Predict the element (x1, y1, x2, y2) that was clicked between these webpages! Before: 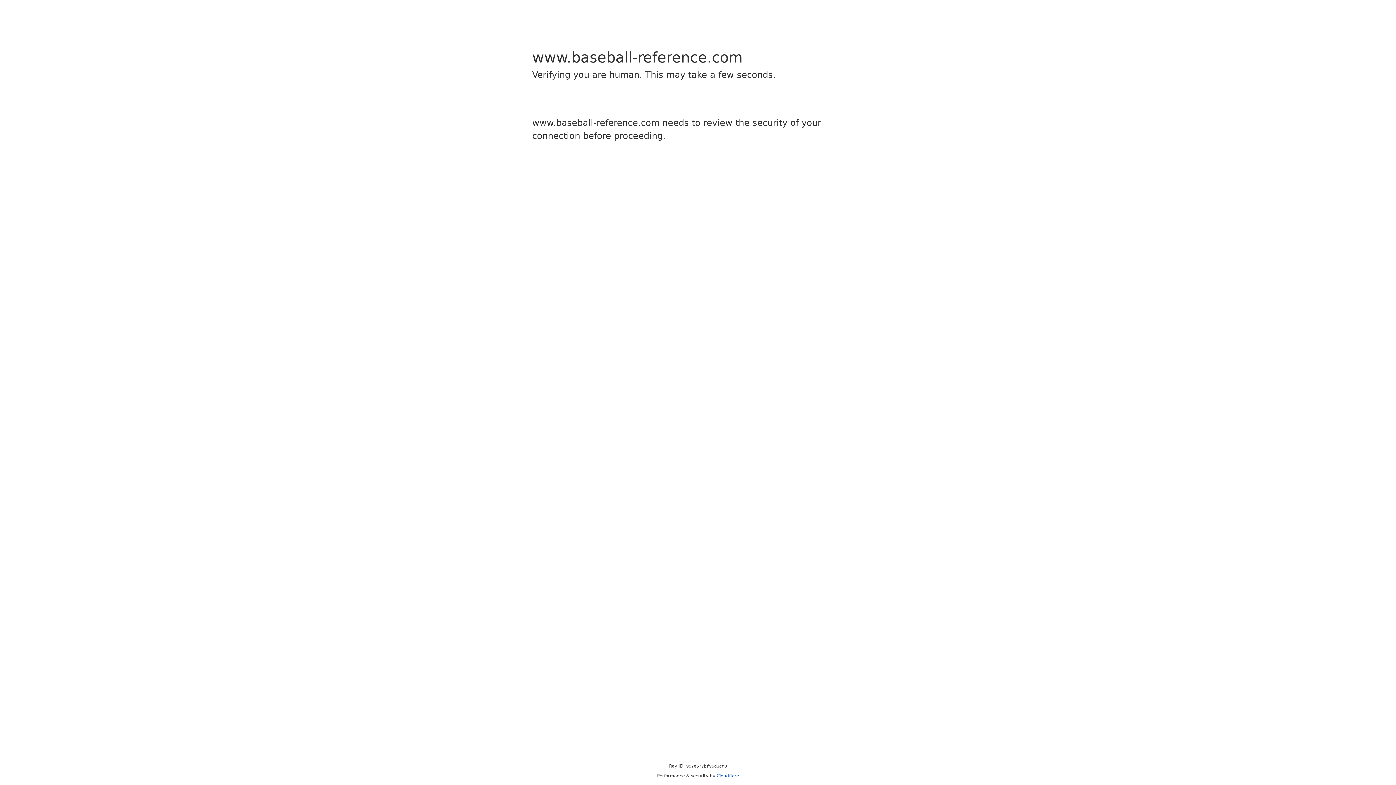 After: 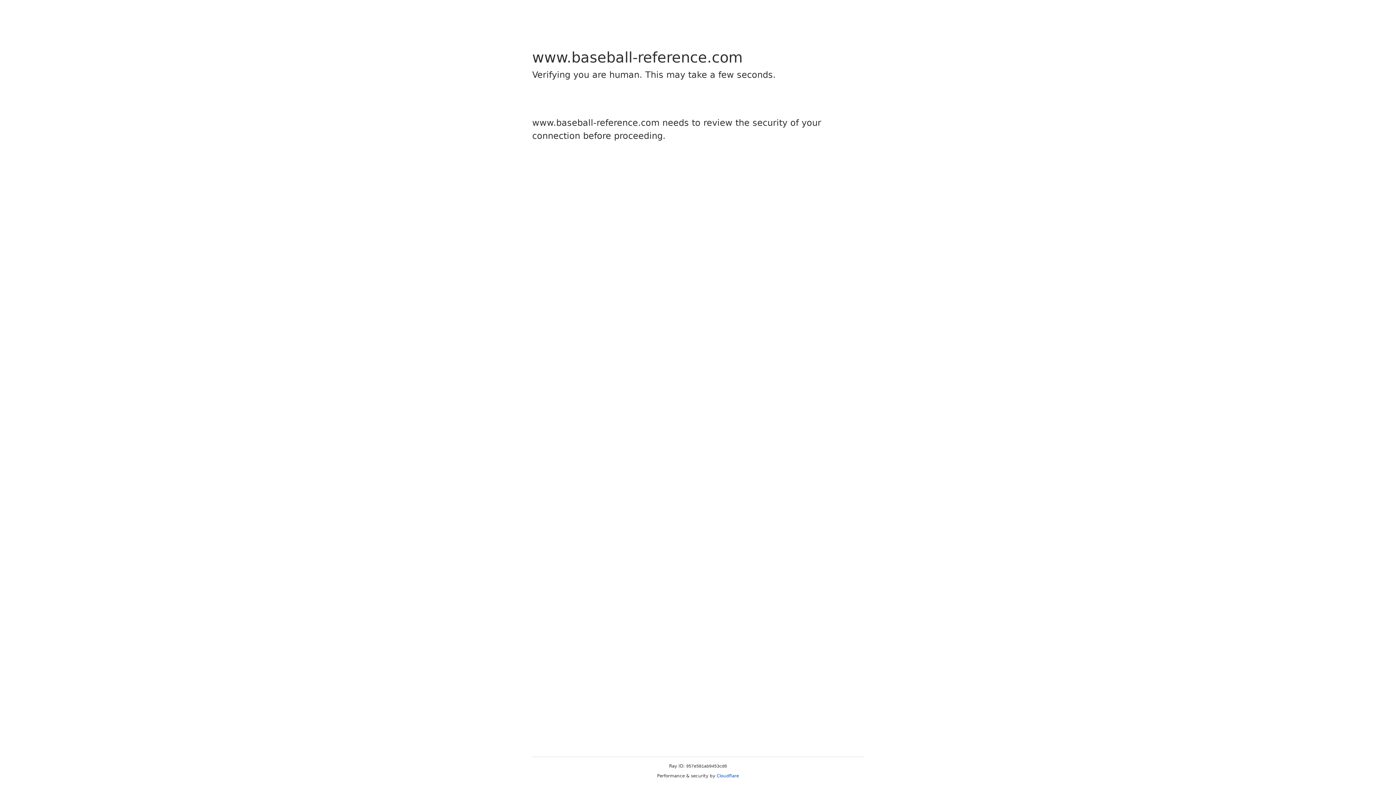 Action: label: Cloudflare bbox: (716, 773, 739, 778)